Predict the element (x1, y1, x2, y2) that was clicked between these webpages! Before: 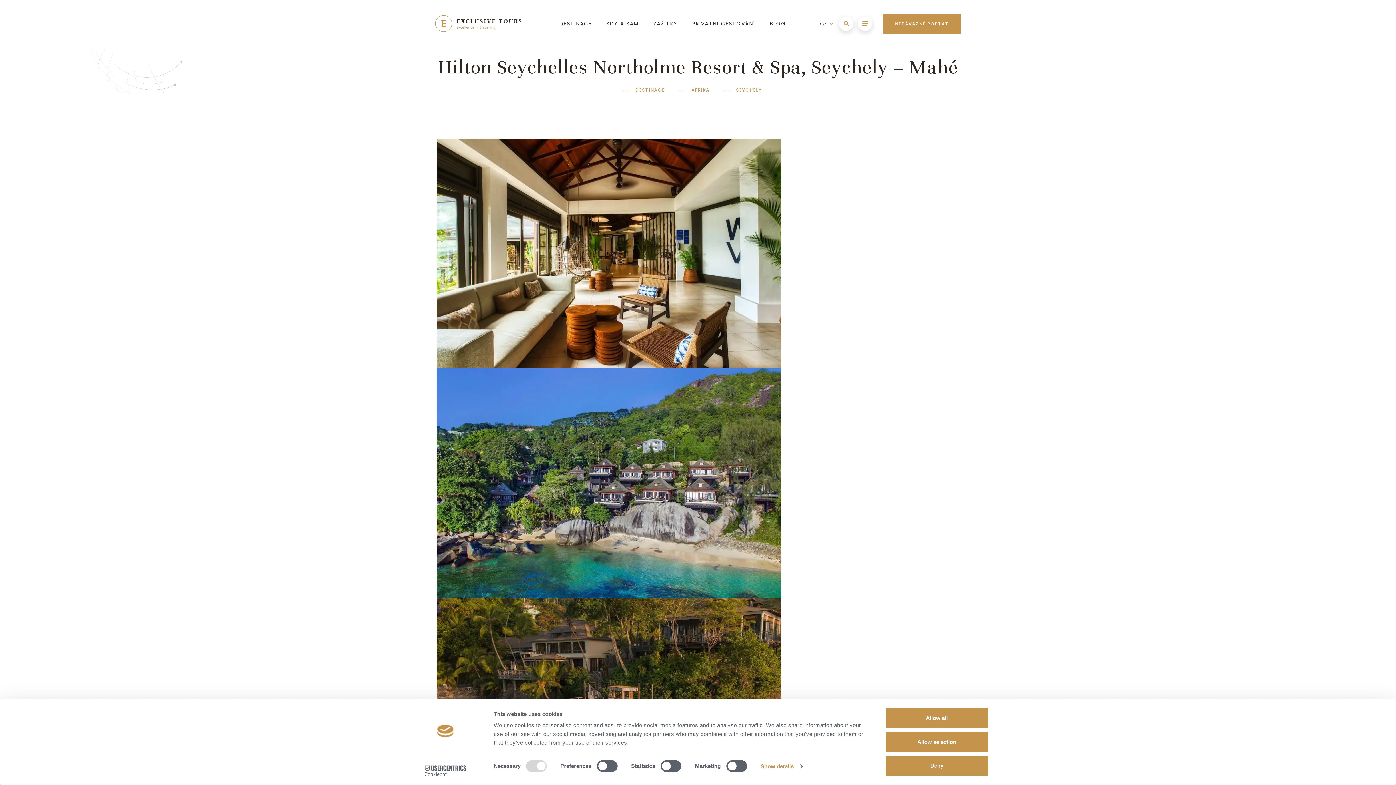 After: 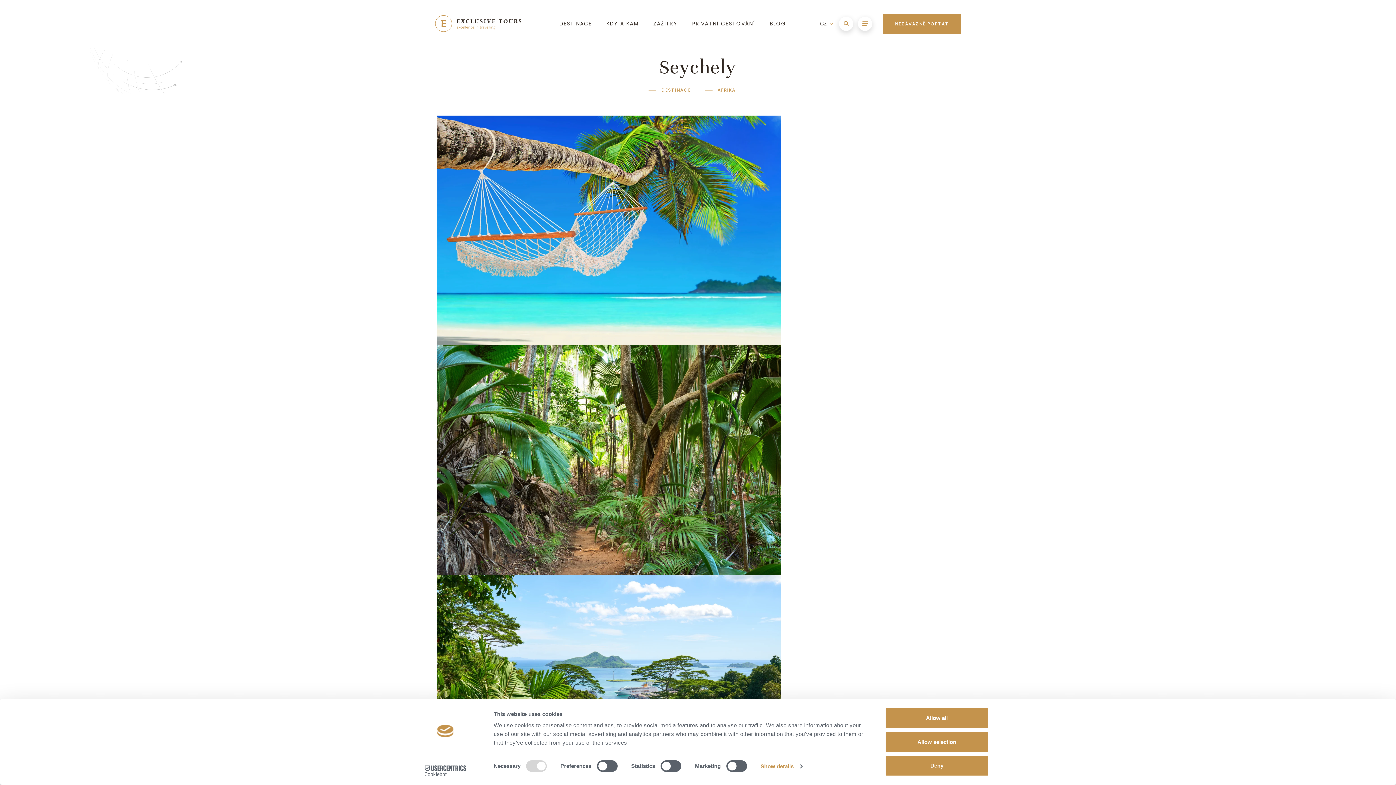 Action: label: SEYCHELY bbox: (723, 86, 762, 93)